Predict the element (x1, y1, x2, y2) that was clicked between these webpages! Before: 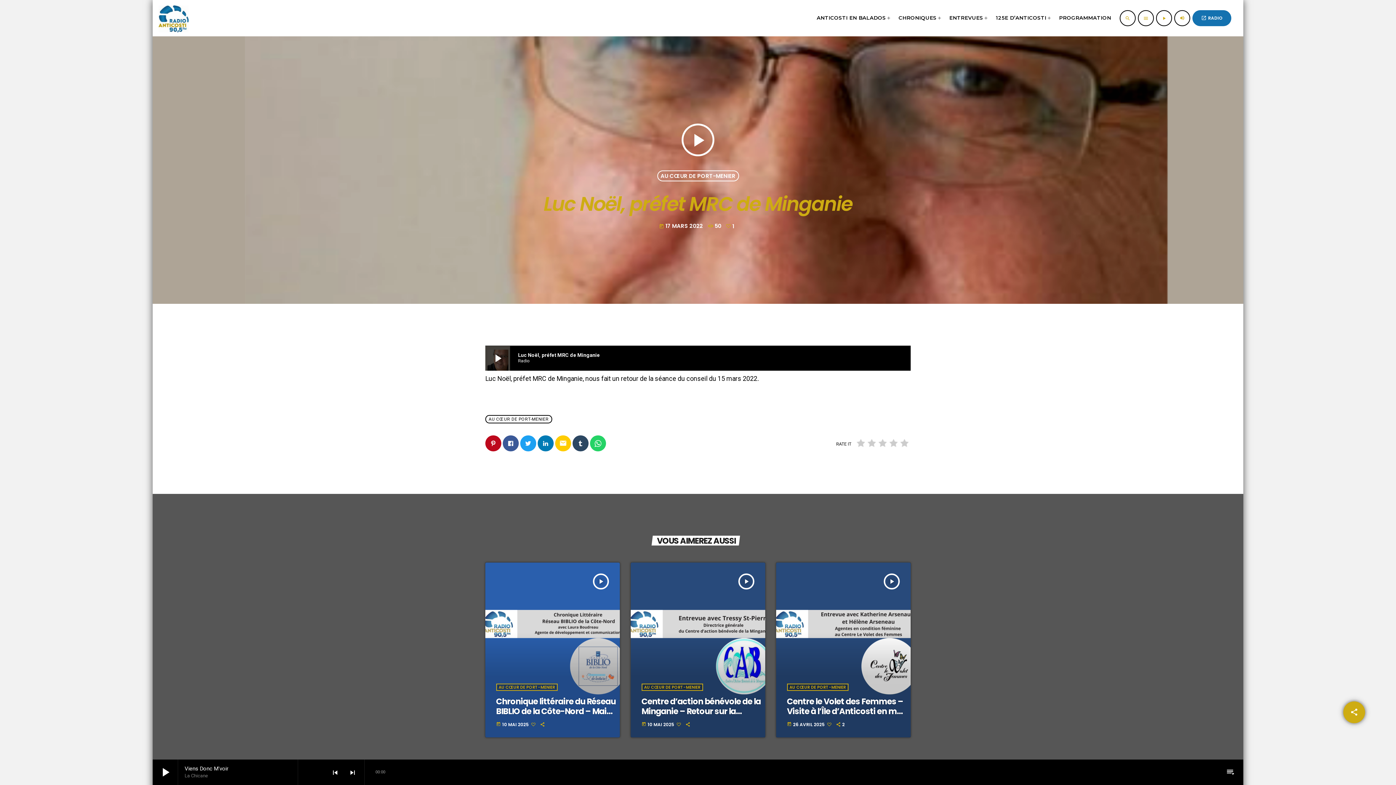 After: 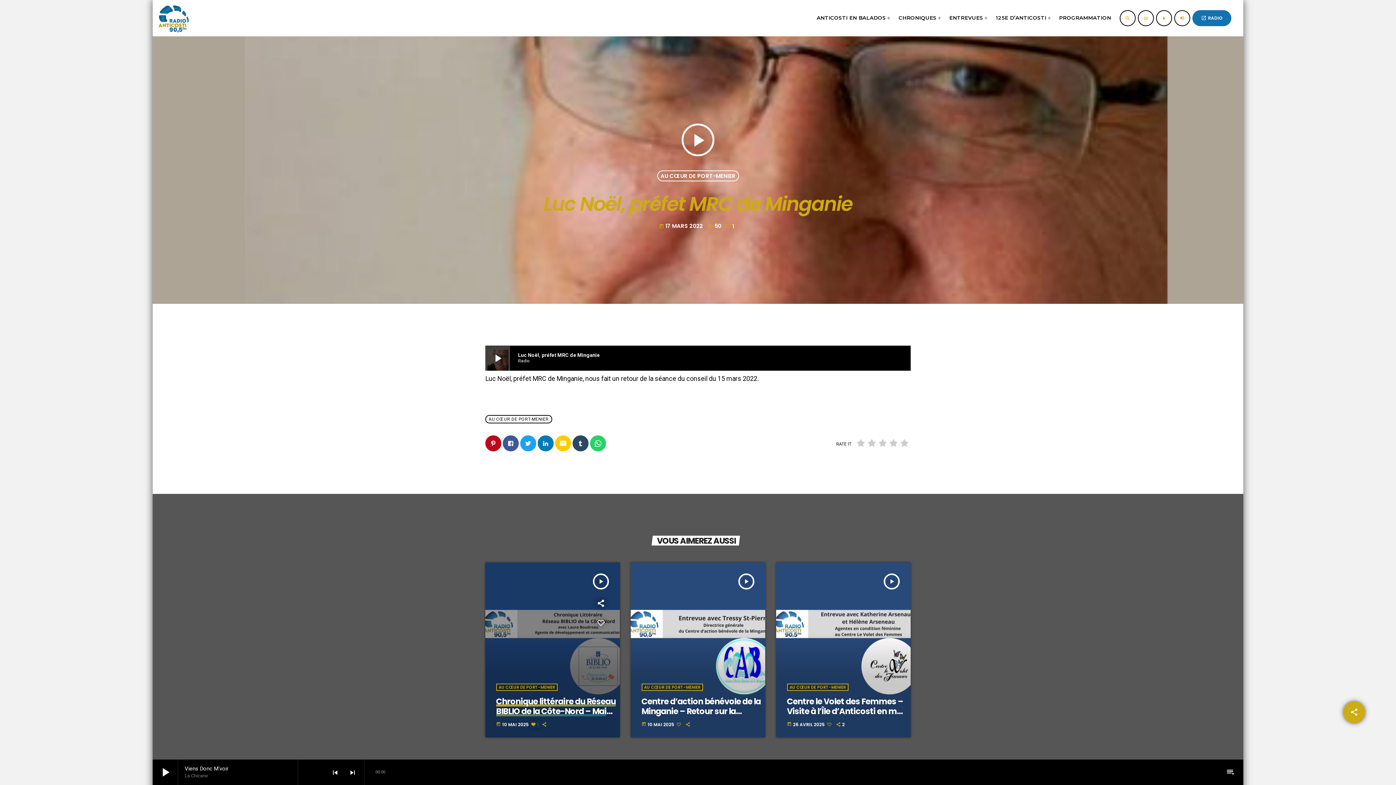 Action: bbox: (530, 721, 539, 728) label:  